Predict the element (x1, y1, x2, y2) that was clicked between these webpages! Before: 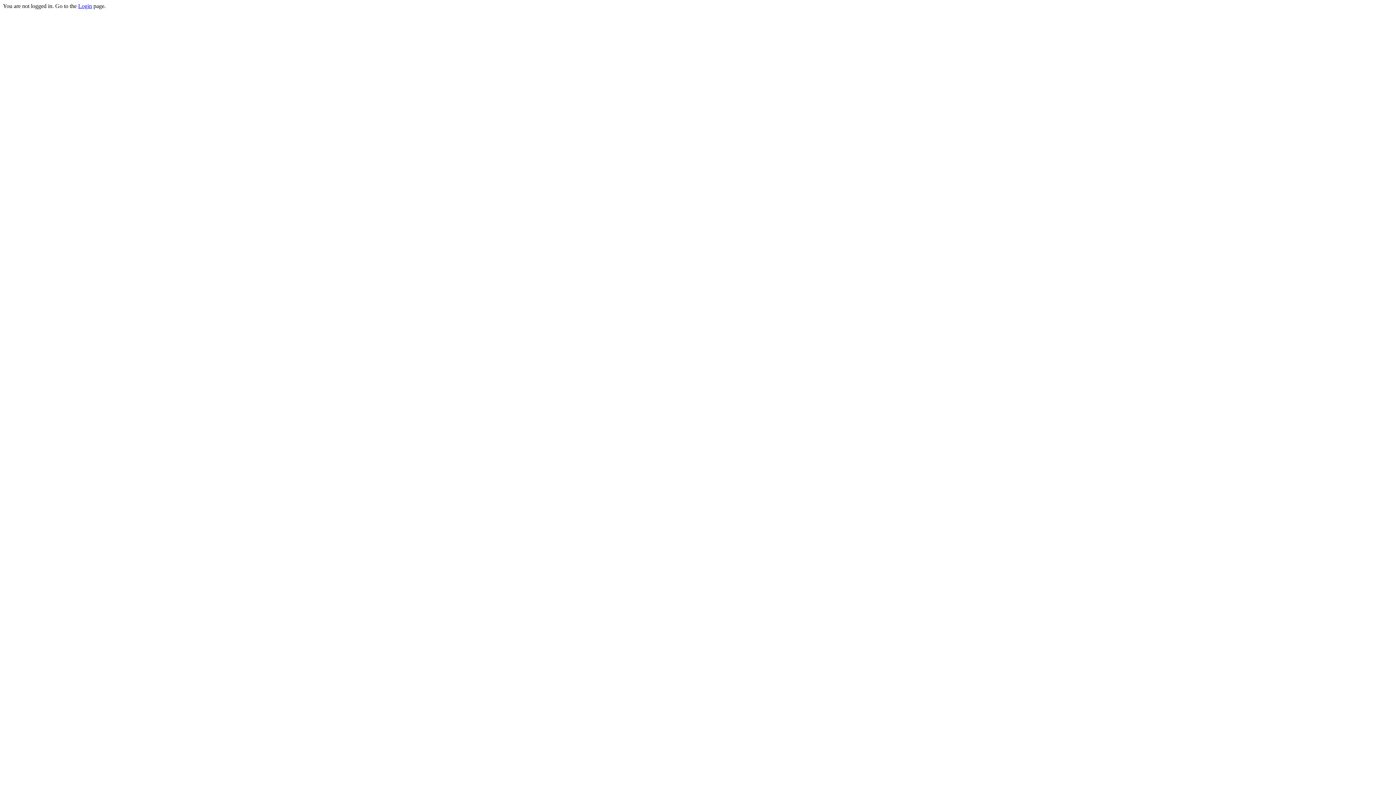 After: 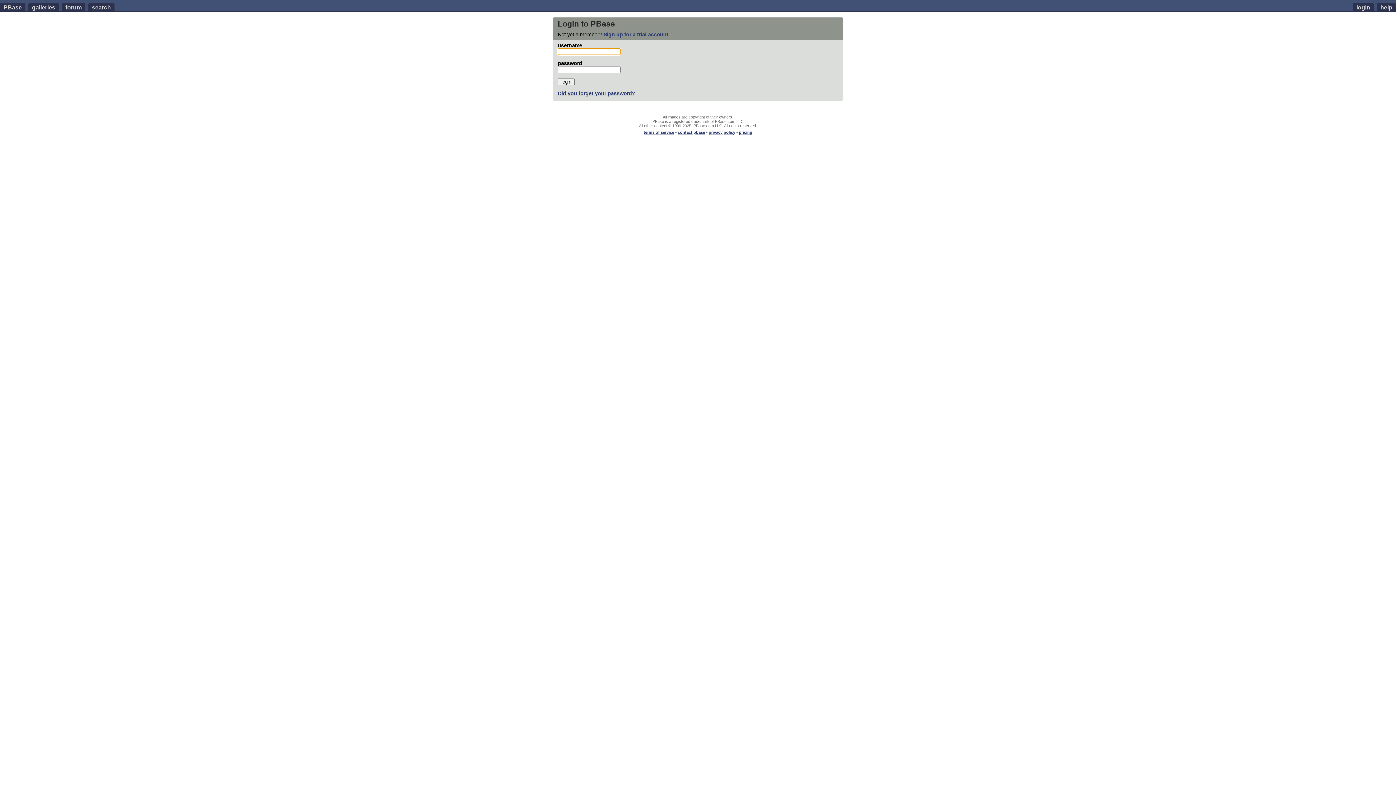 Action: label: Login bbox: (78, 2, 92, 9)